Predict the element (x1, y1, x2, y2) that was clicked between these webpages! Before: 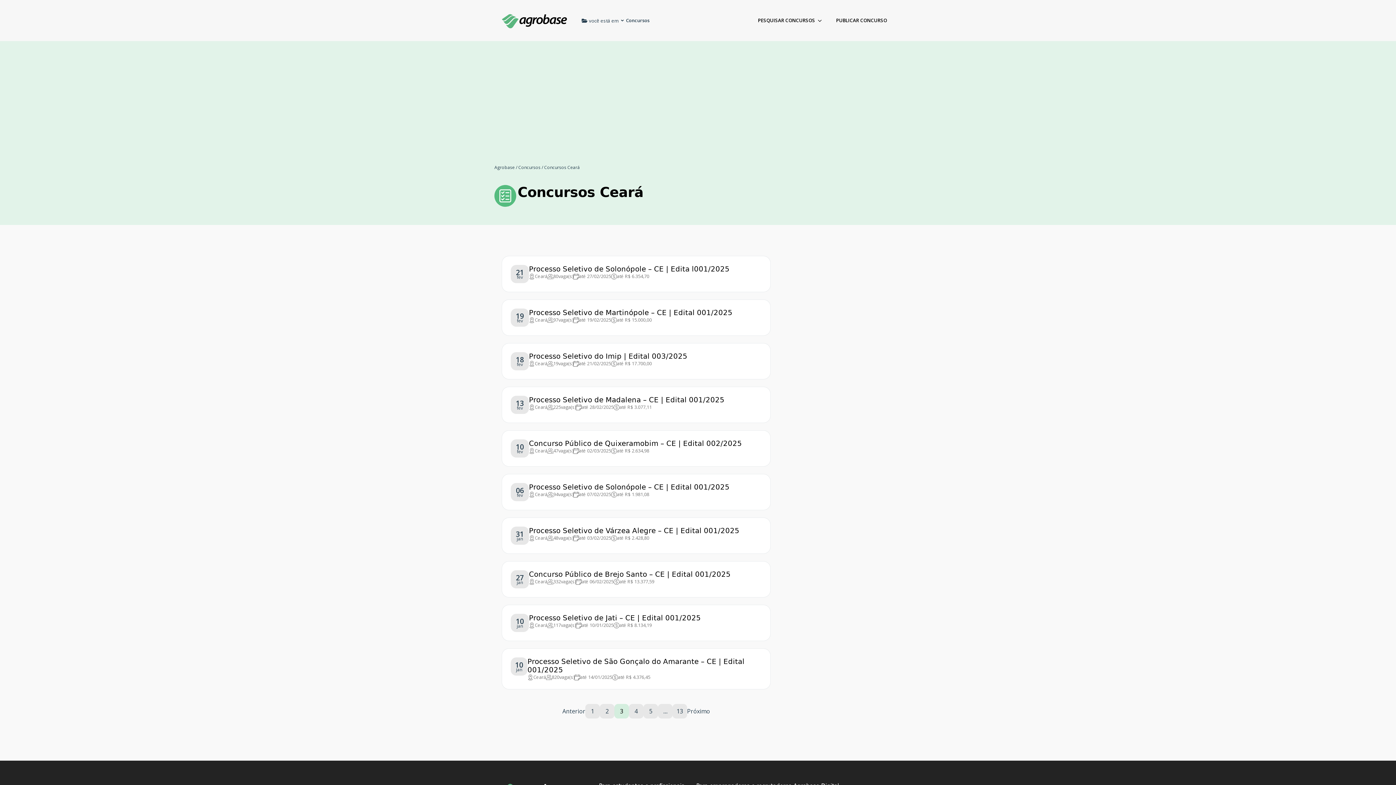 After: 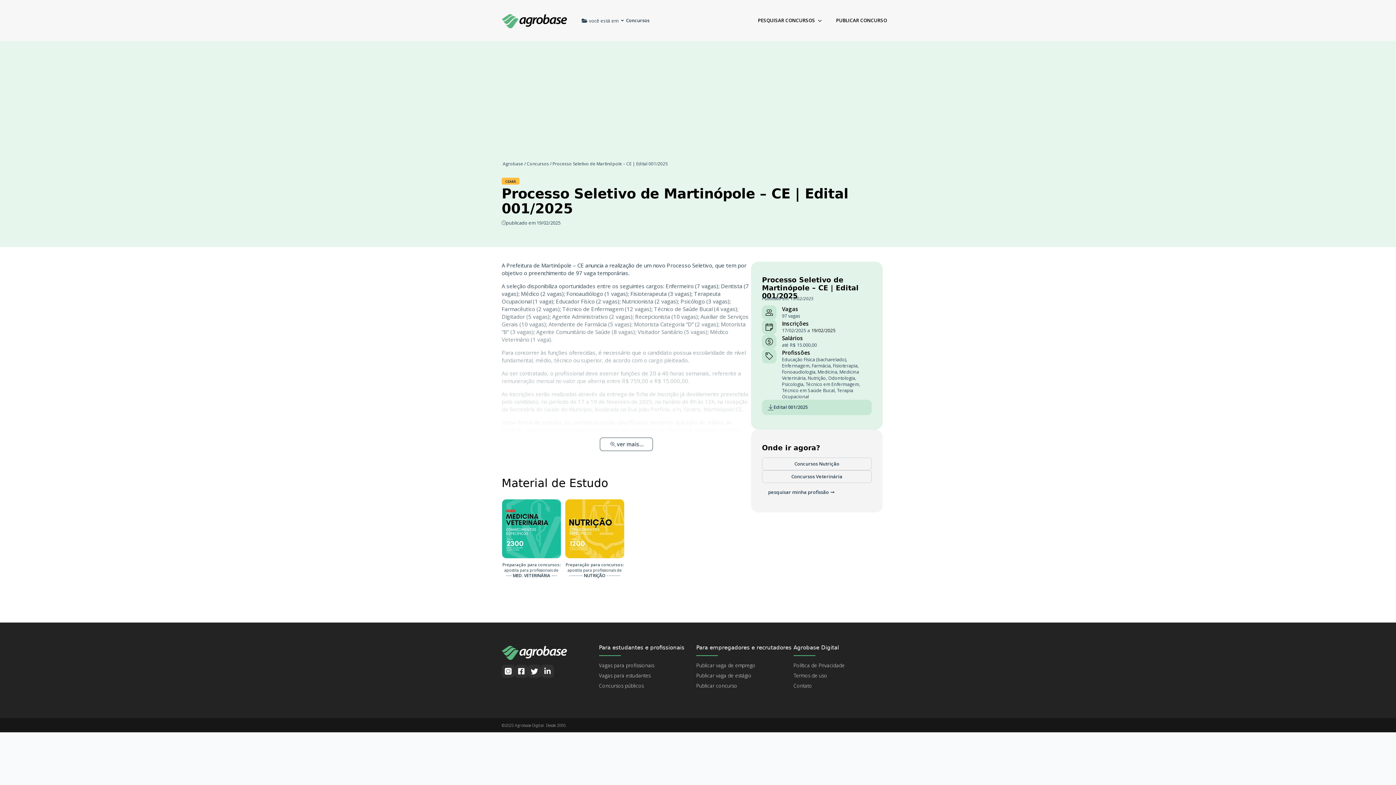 Action: bbox: (501, 190, 770, 226) label: 19
fev
Processo Seletivo de Martinópole – CE | Edital 001/2025
Ceará
97
vaga(s)
até 19/02/2025
até R$ 15.000,00